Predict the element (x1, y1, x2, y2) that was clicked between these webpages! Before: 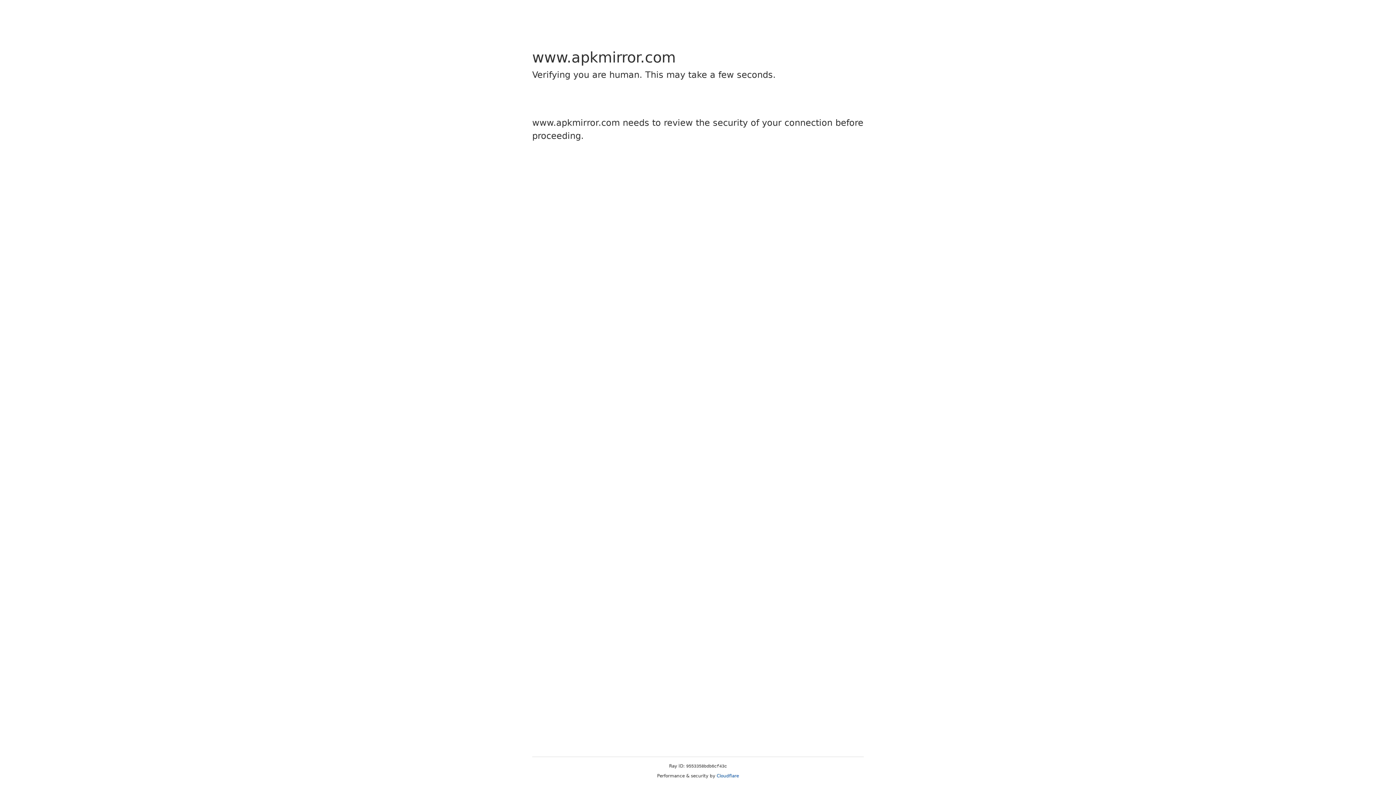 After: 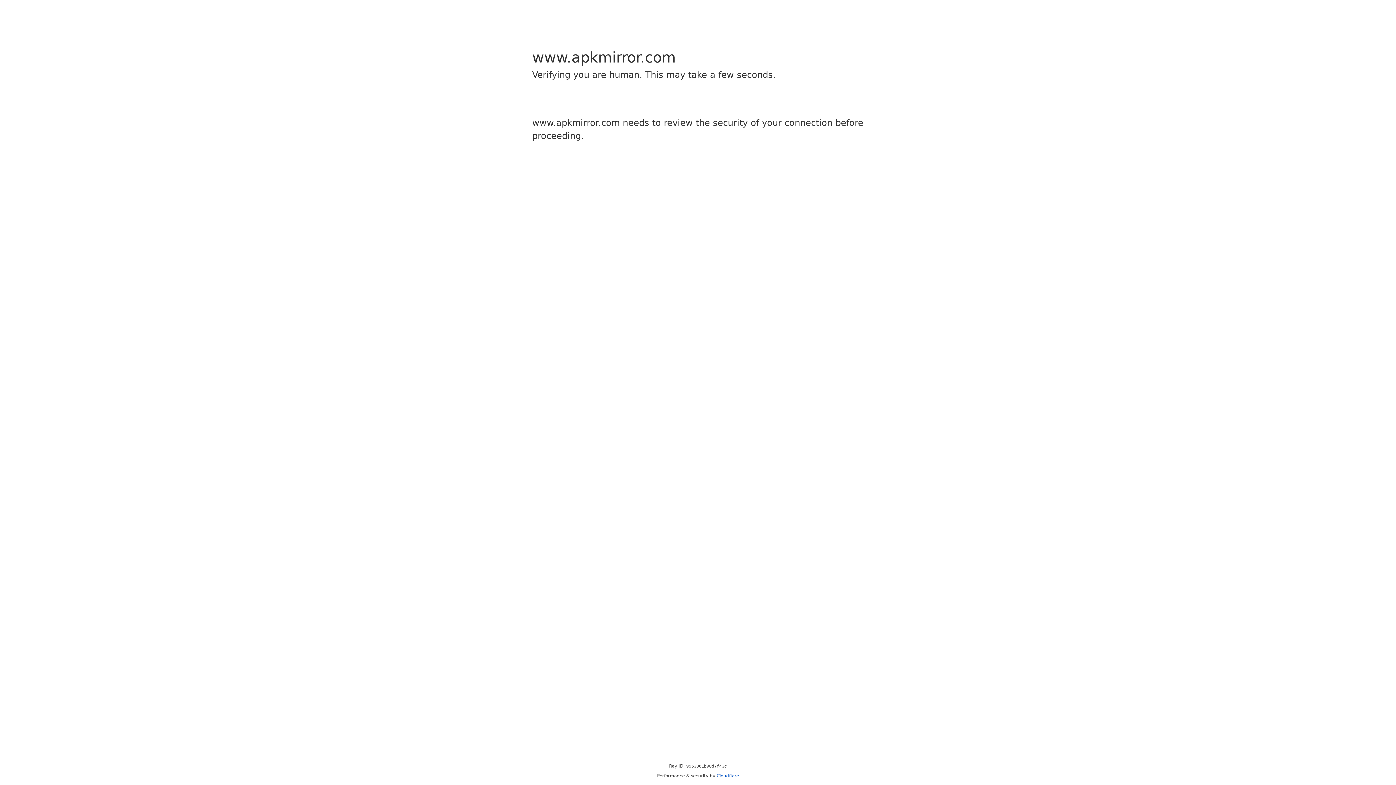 Action: bbox: (716, 773, 739, 778) label: Cloudflare